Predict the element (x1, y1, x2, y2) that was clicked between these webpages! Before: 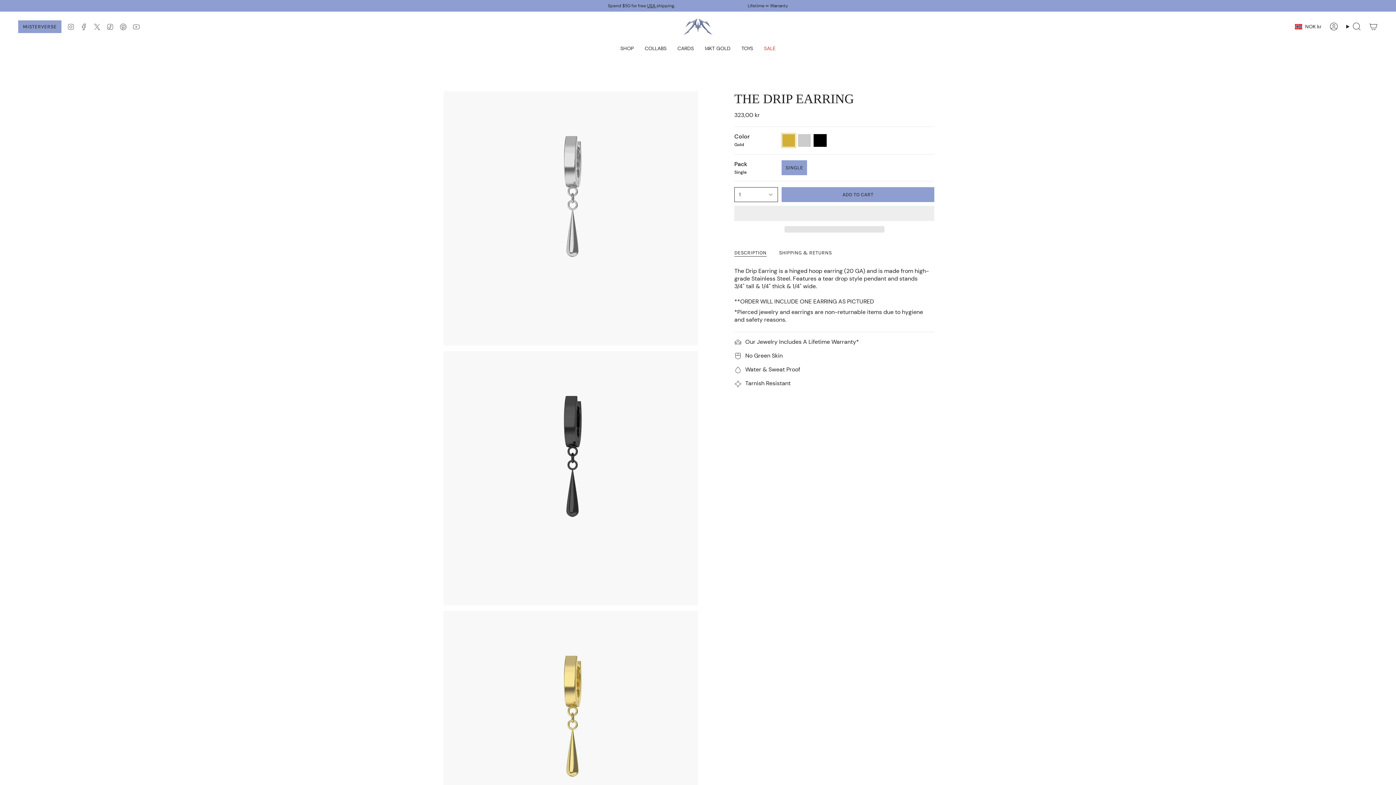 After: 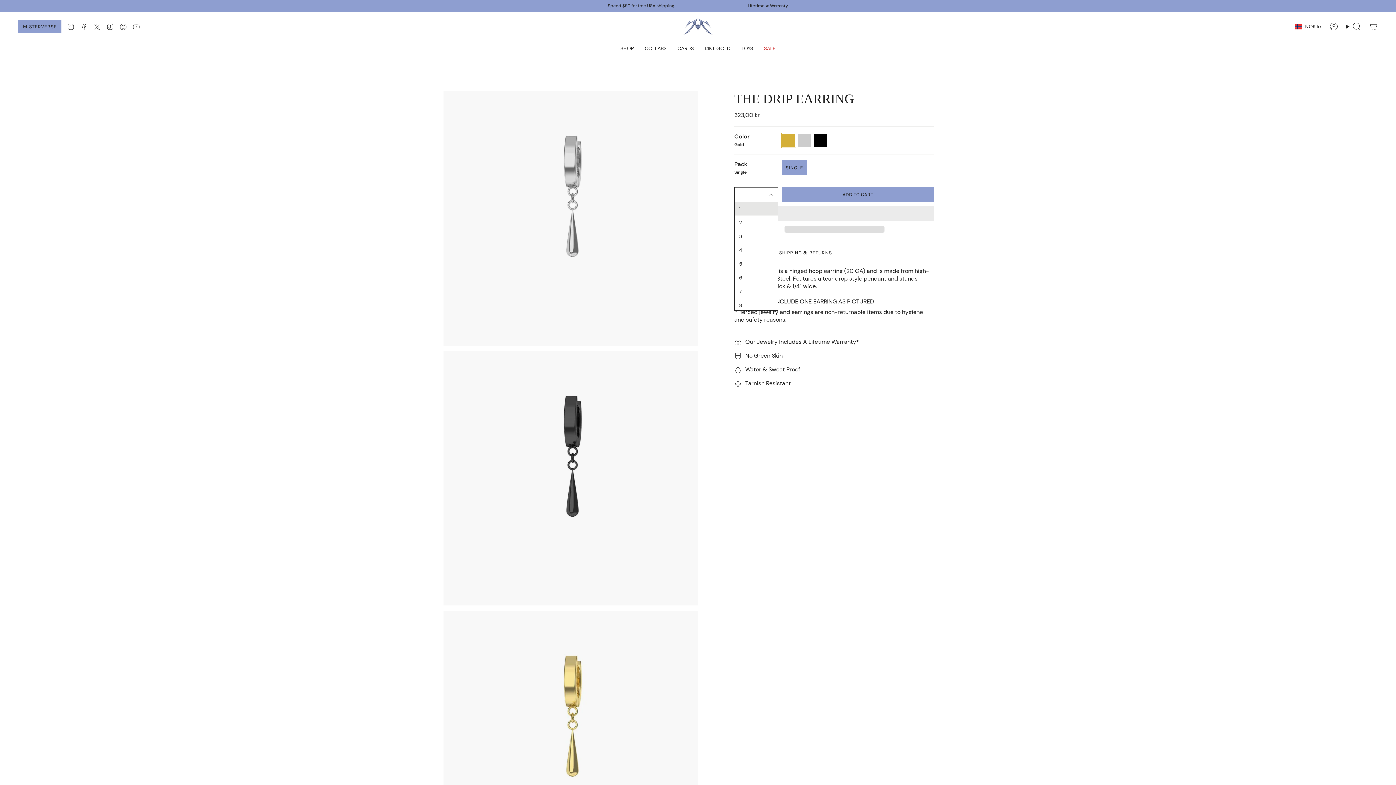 Action: label: 1 bbox: (734, 187, 778, 202)